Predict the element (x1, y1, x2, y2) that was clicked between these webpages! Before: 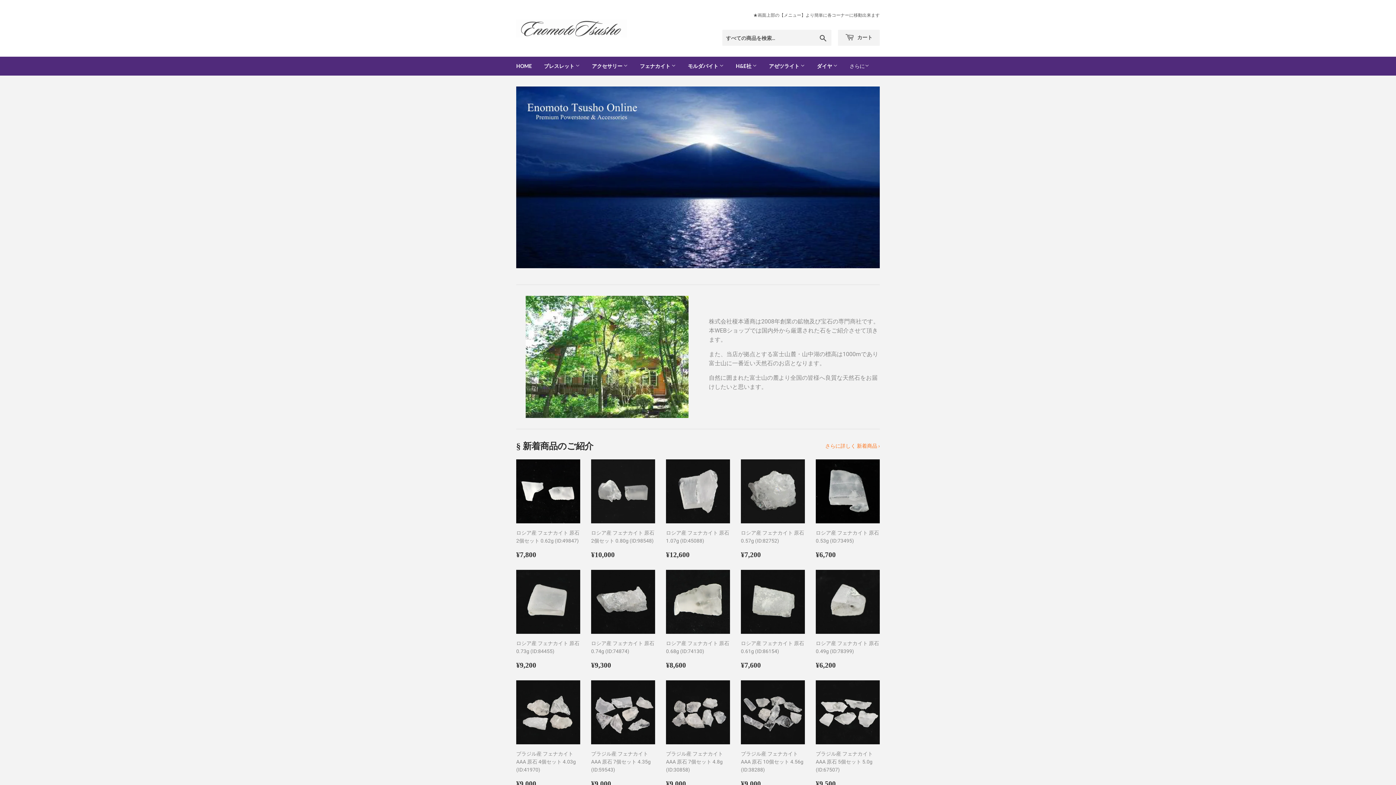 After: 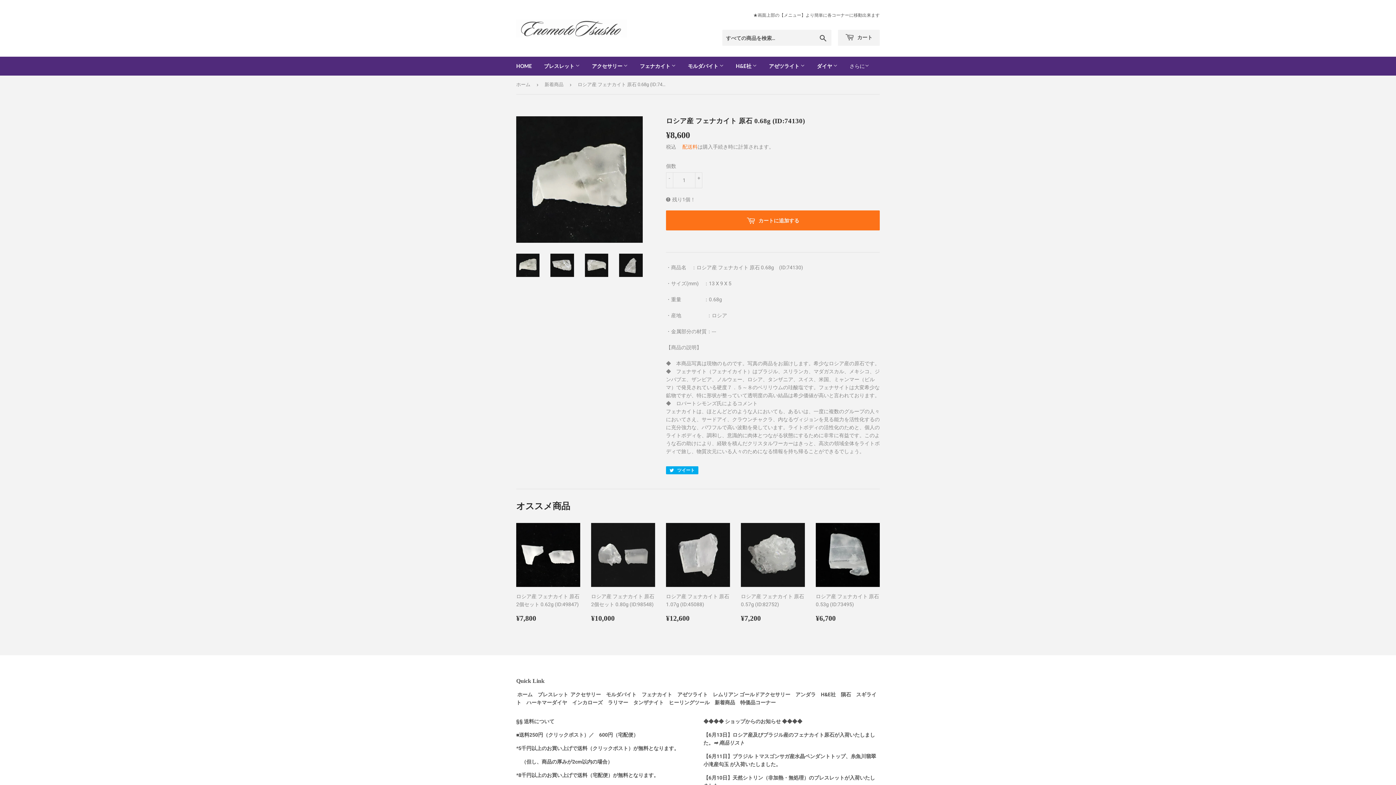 Action: bbox: (666, 570, 730, 669) label: ロシア産 フェナカイト 原石 0.68g (ID:74130)

通常価格
¥8,600
¥8,600